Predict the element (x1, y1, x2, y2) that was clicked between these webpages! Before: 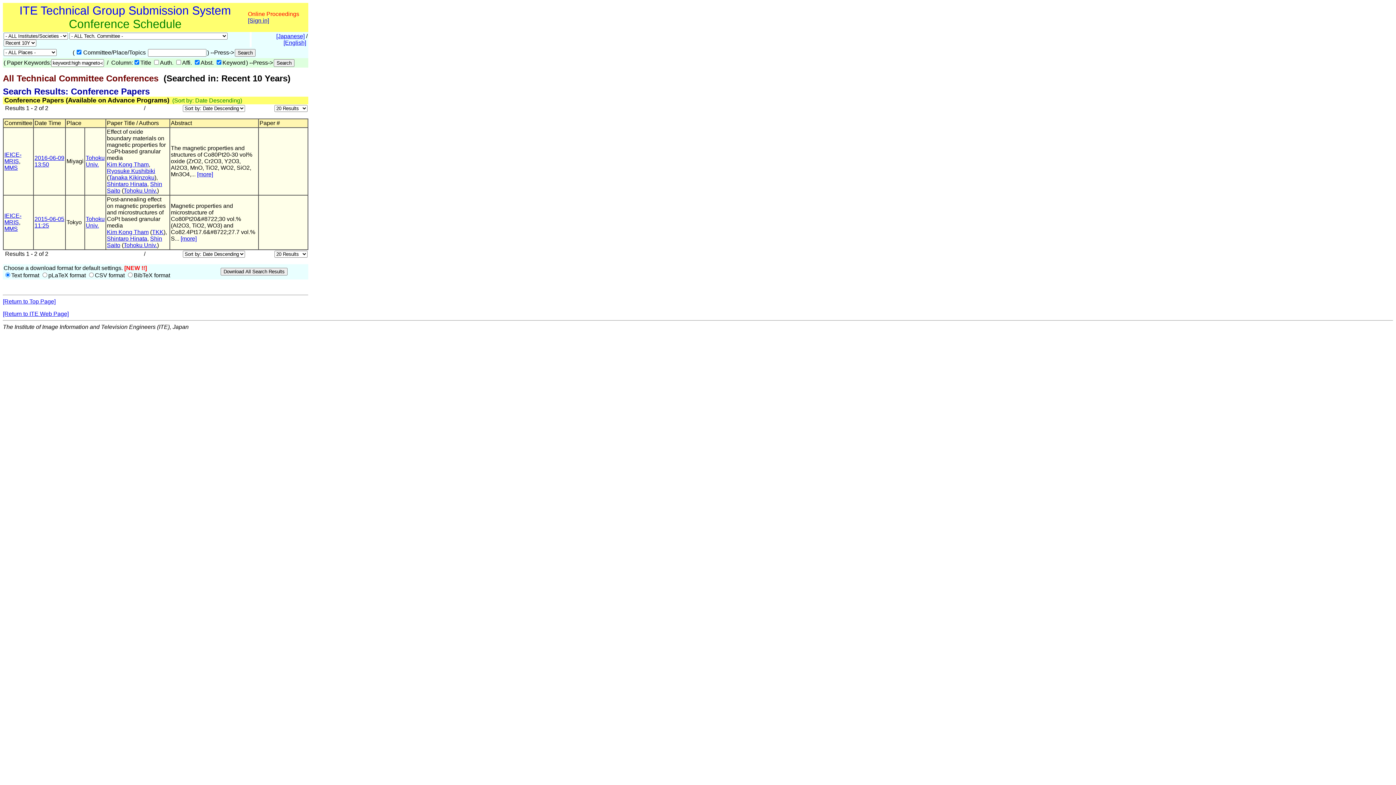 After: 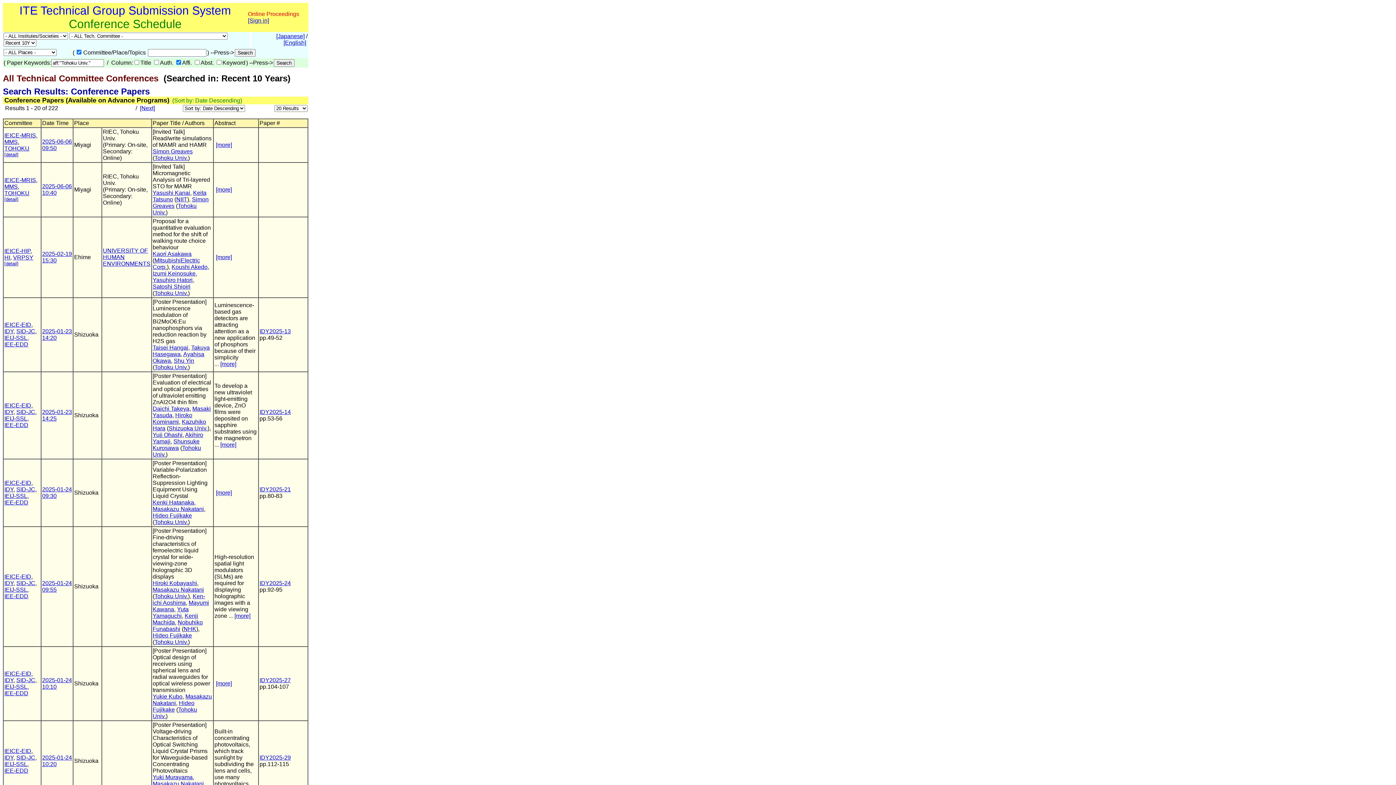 Action: bbox: (123, 187, 157, 193) label: Tohoku Univ.